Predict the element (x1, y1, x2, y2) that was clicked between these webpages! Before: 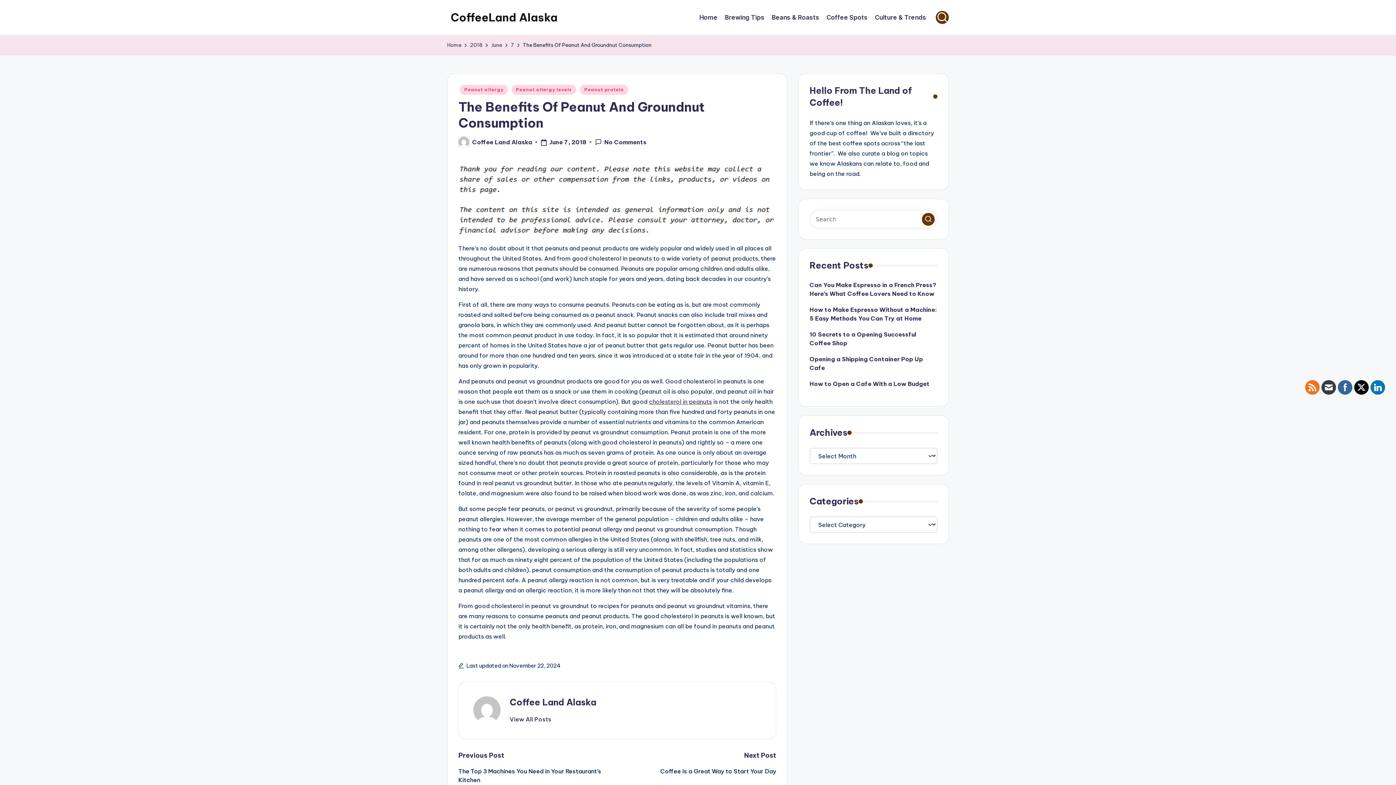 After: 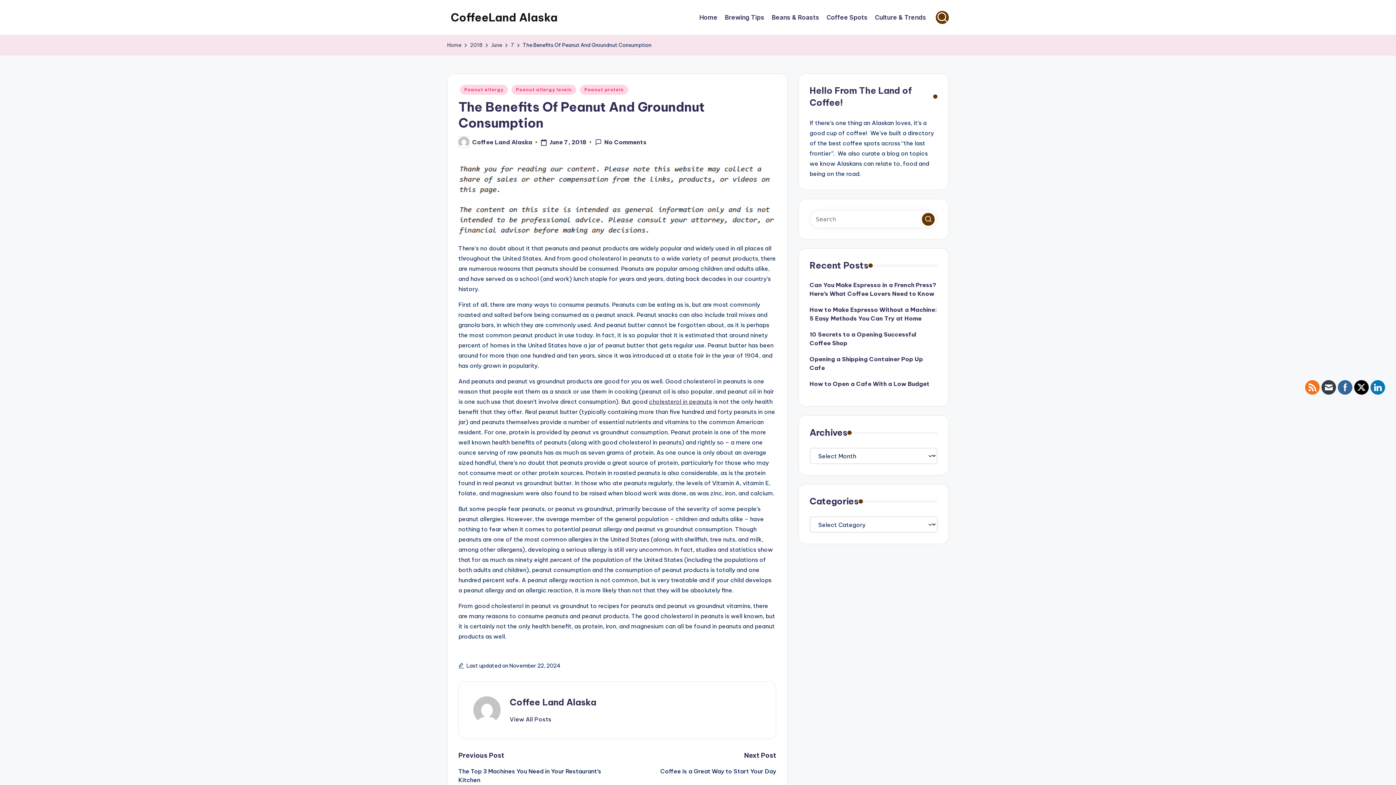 Action: bbox: (1321, 380, 1336, 394)